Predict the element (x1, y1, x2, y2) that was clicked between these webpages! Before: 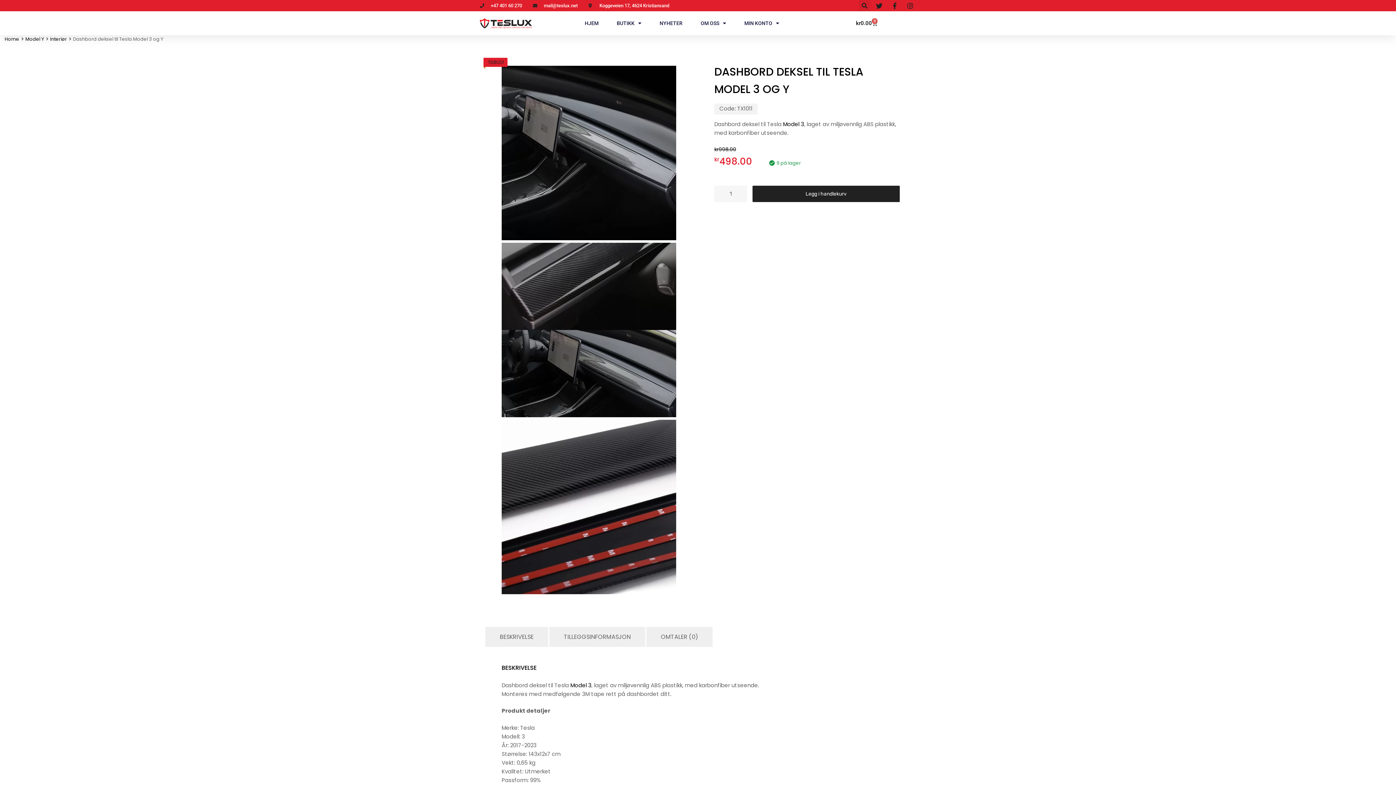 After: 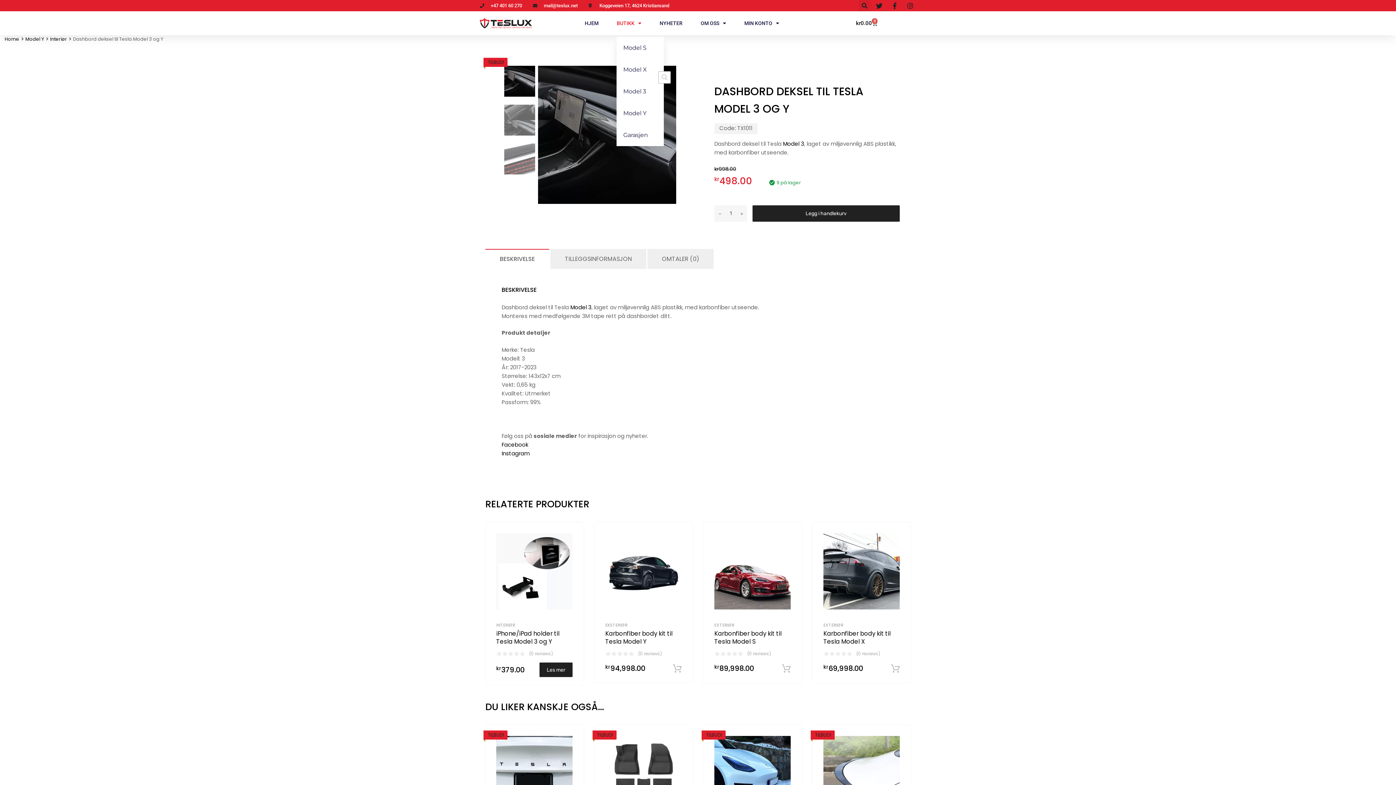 Action: label: BUTIKK bbox: (616, 14, 641, 31)